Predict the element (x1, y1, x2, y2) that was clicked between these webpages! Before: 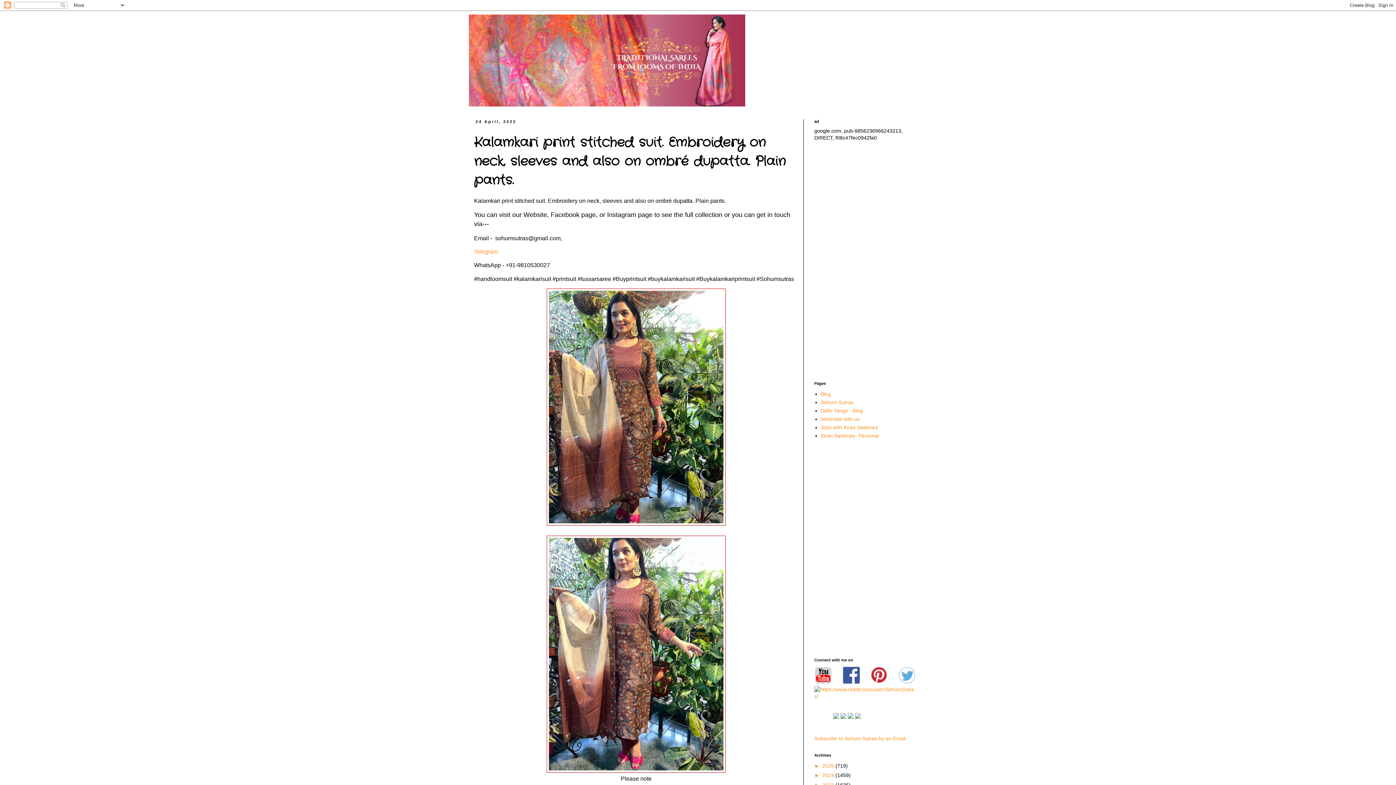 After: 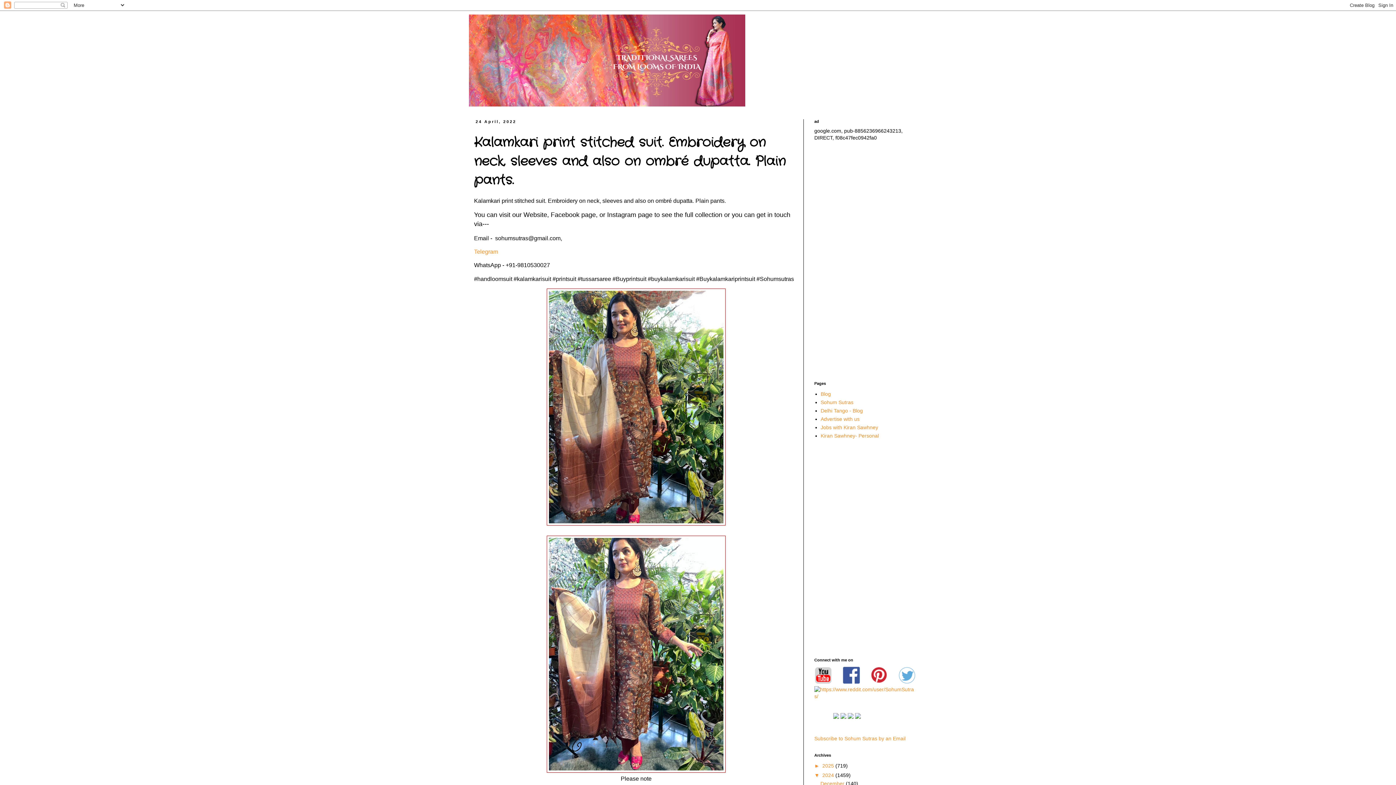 Action: label: ►   bbox: (814, 772, 822, 778)